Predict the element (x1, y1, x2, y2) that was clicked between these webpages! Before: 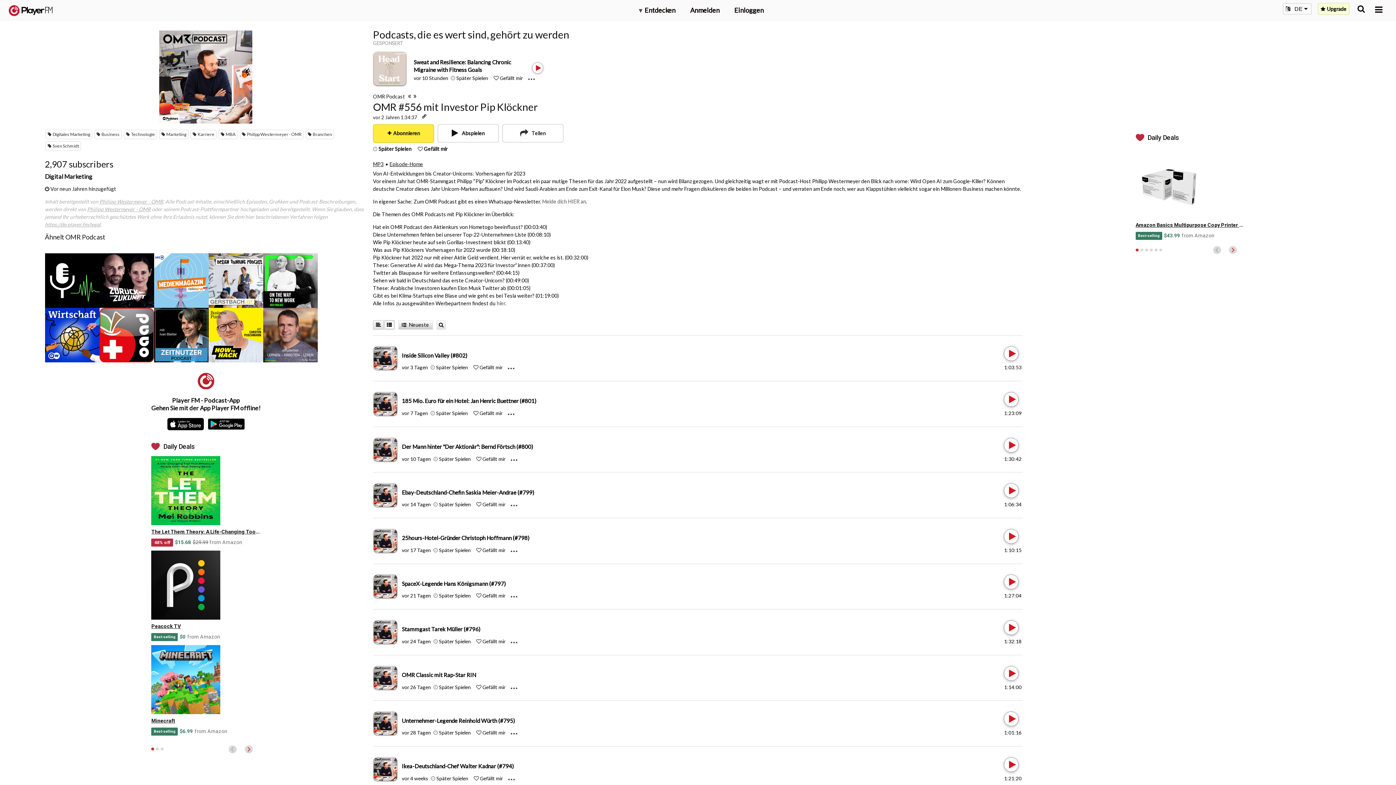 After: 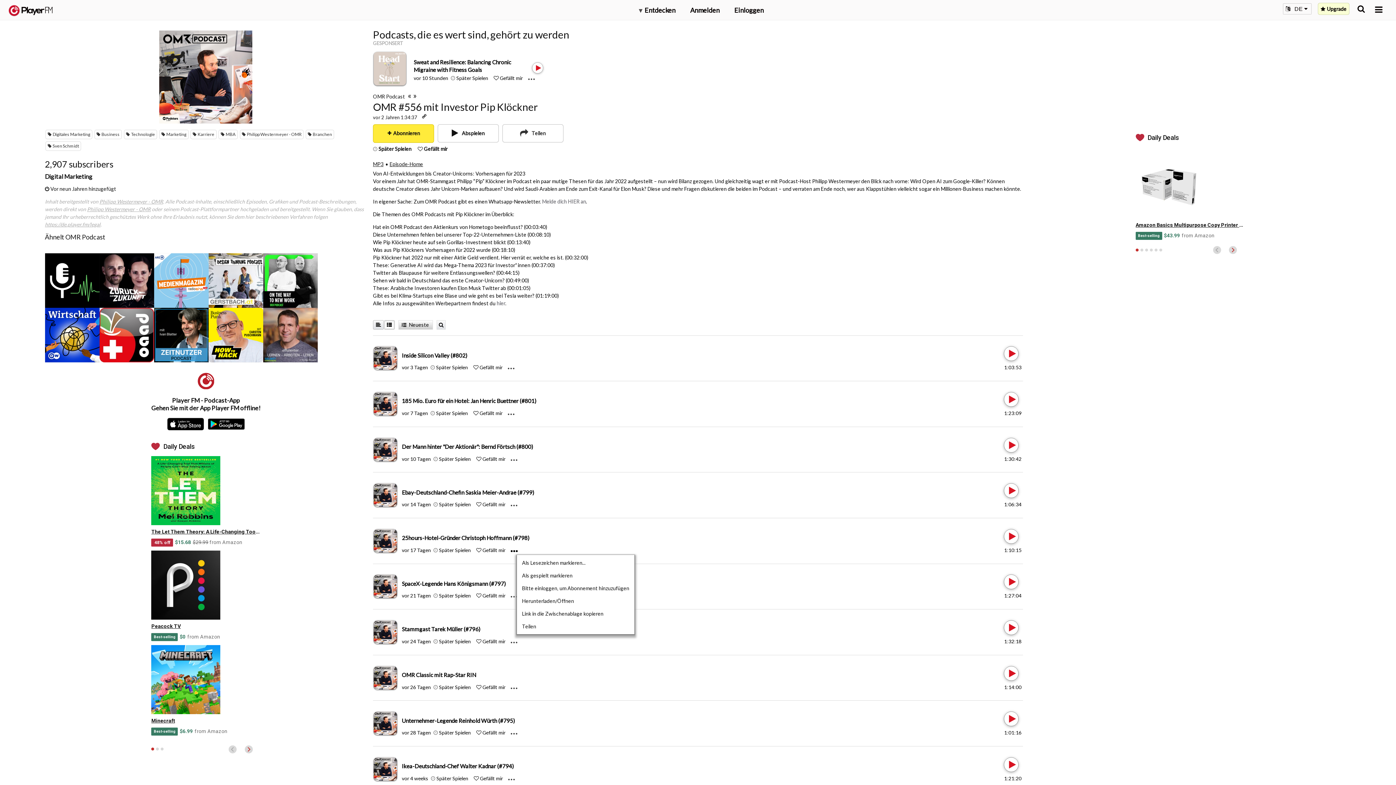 Action: bbox: (511, 546, 523, 554) label: Menu launcher